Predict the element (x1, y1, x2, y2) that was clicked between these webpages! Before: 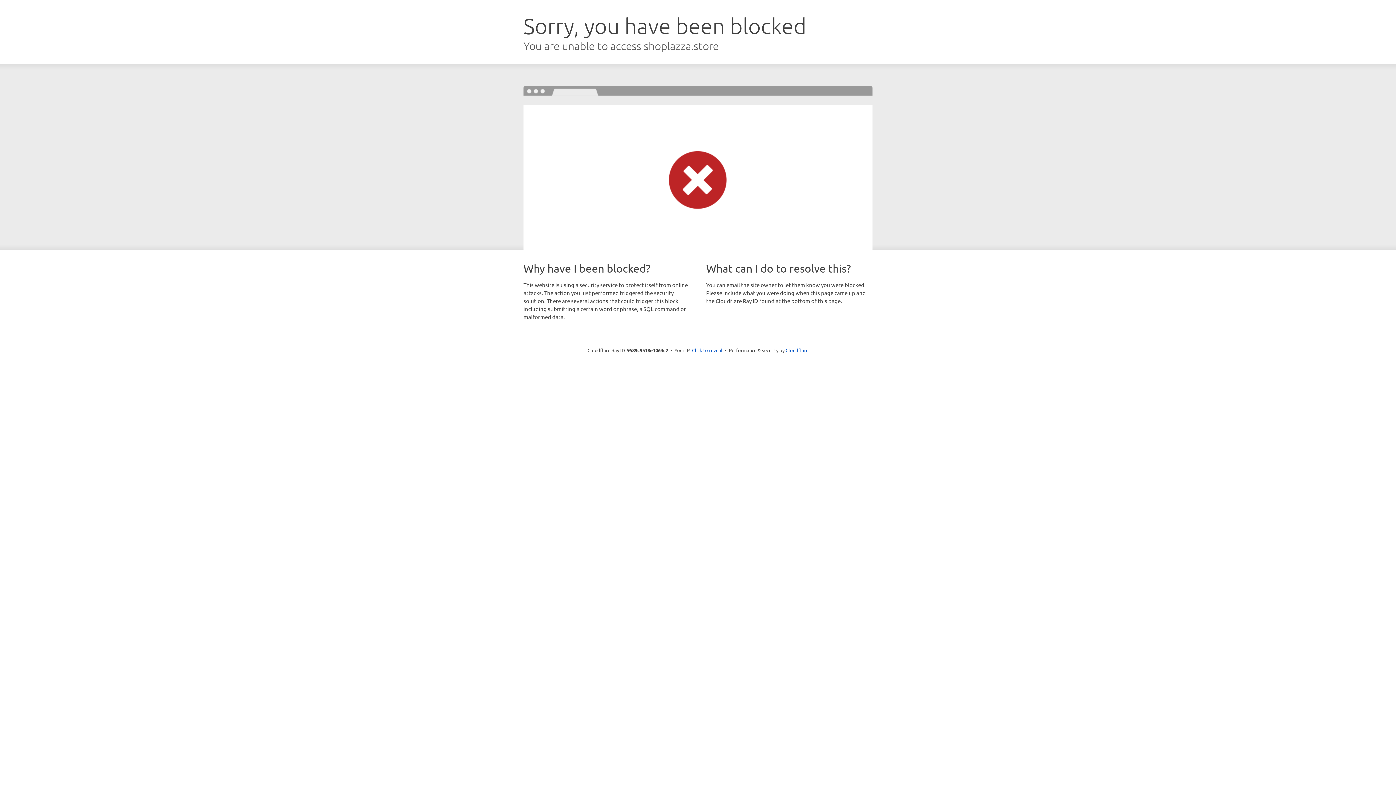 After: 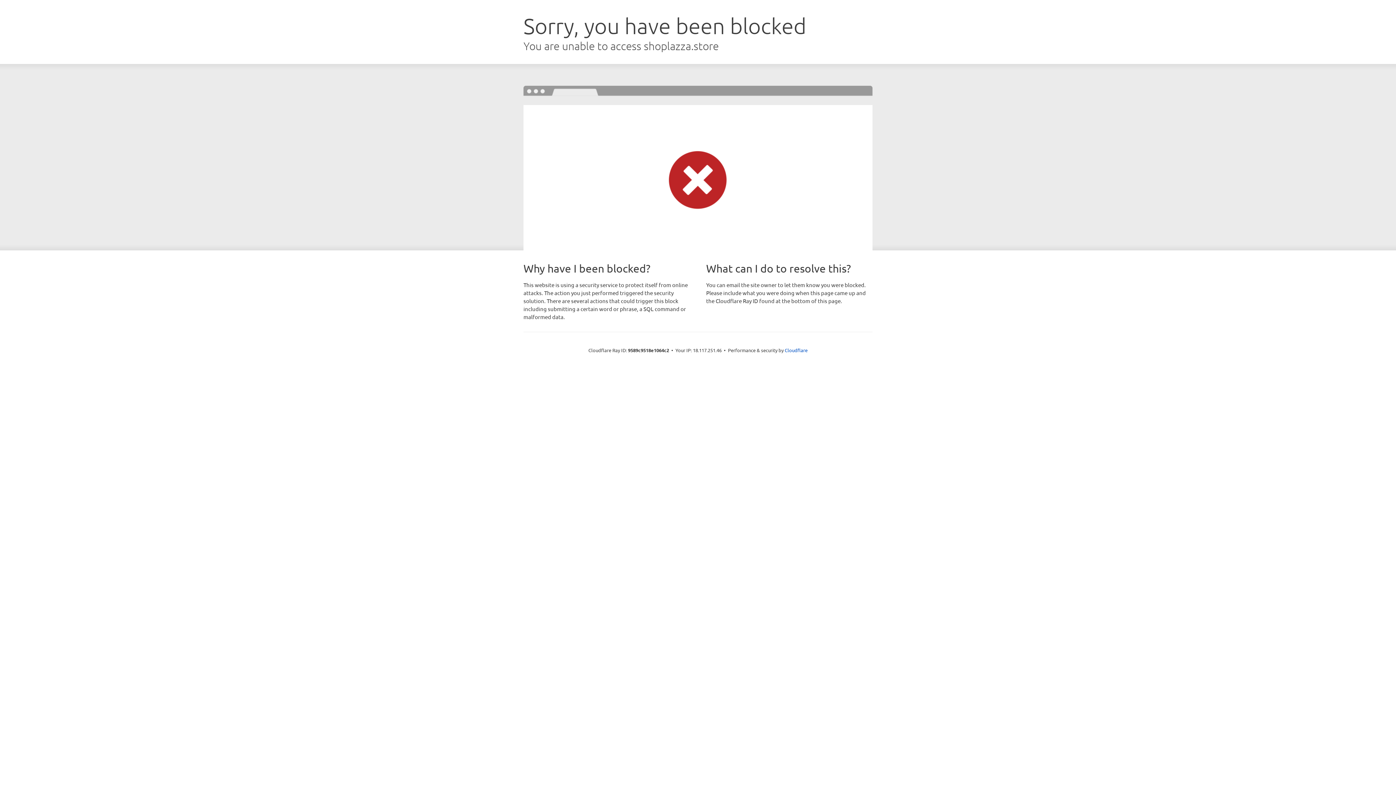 Action: label: Click to reveal bbox: (692, 346, 722, 353)